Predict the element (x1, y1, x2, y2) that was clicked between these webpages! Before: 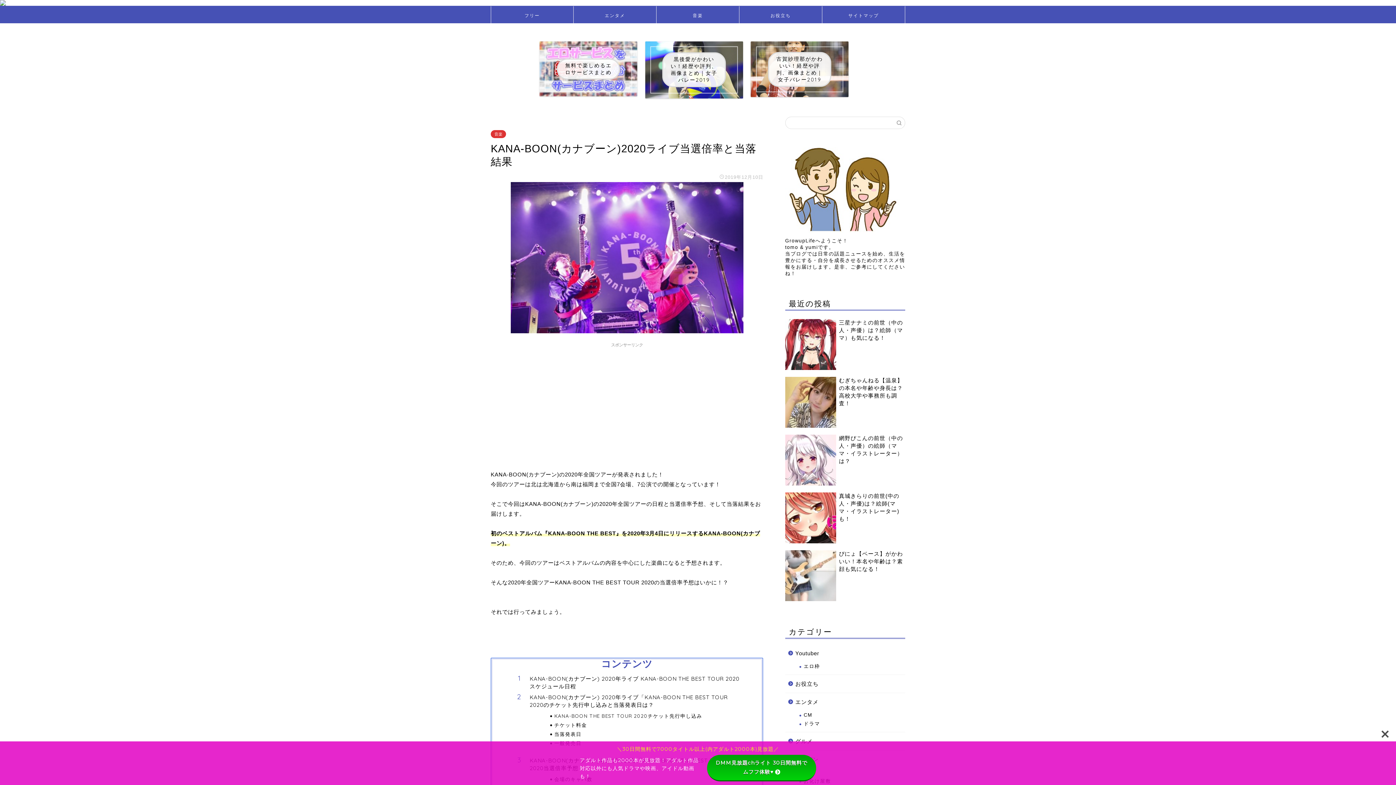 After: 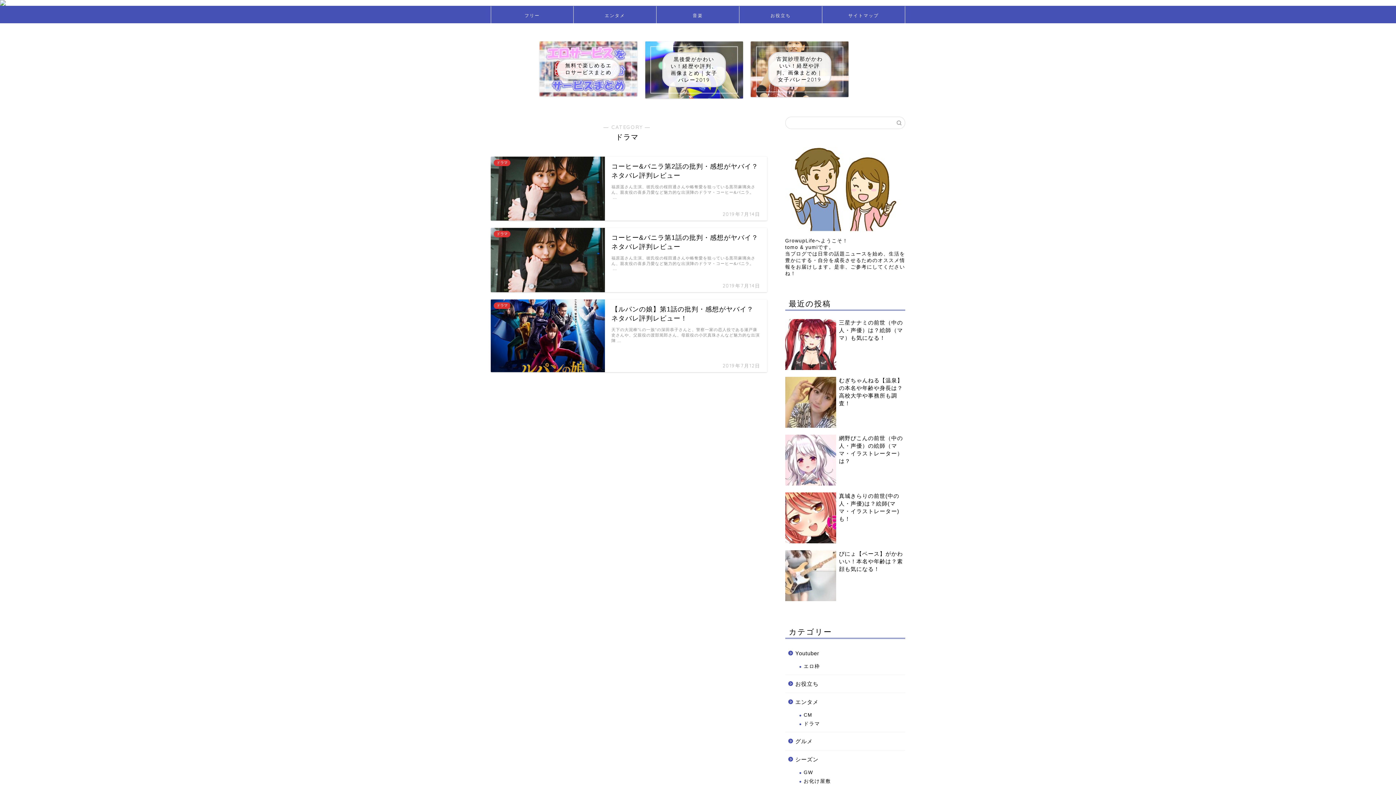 Action: label: ドラマ bbox: (794, 720, 904, 728)